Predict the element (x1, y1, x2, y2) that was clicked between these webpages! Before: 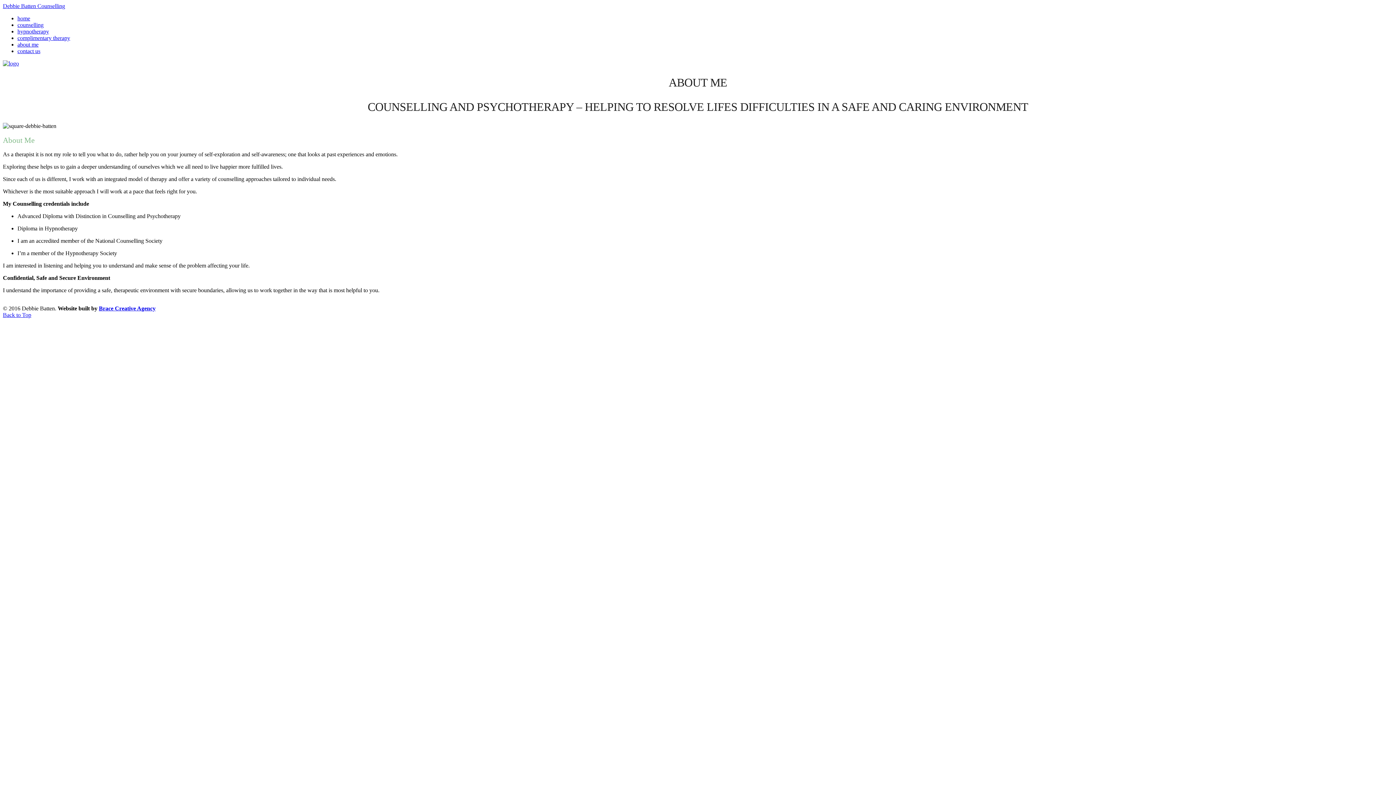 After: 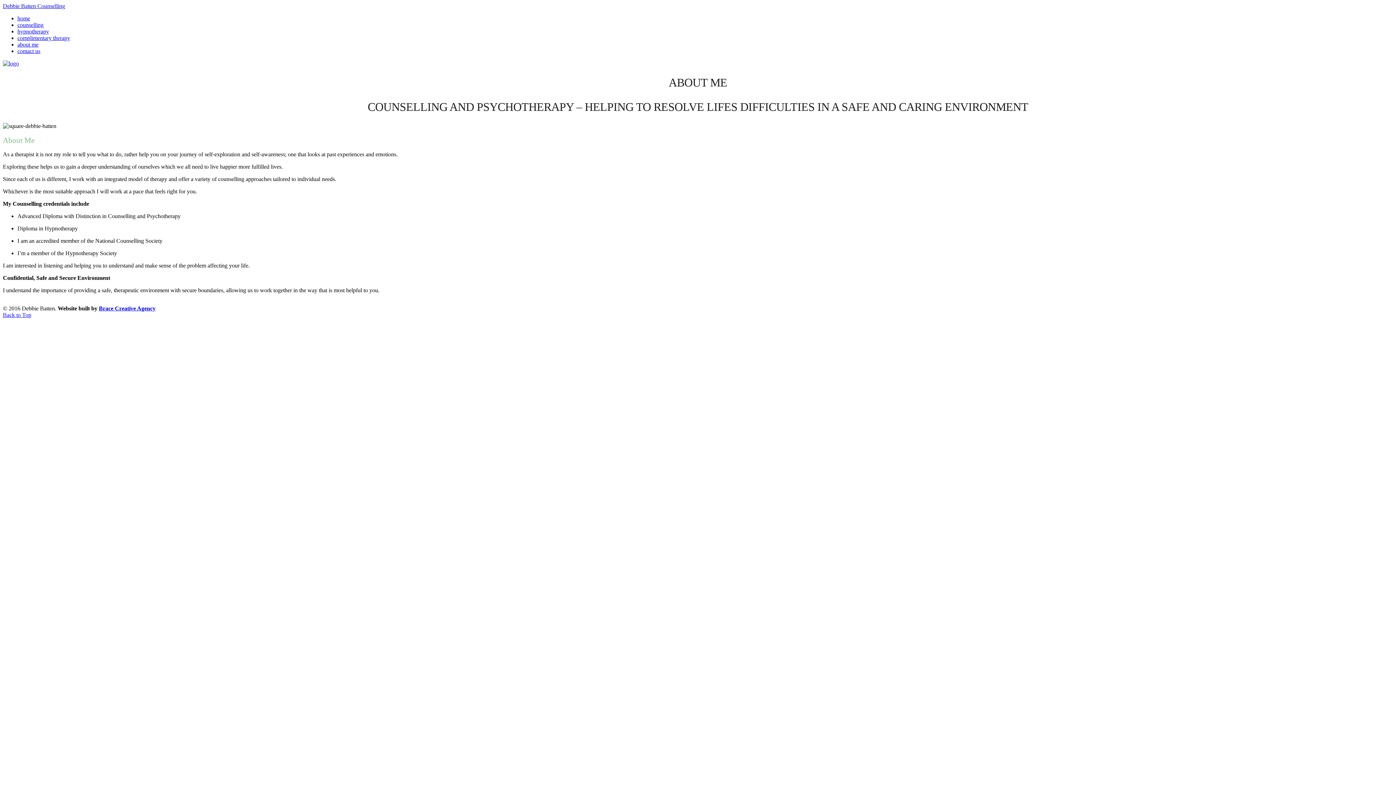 Action: bbox: (2, 312, 31, 318) label: Back to Top